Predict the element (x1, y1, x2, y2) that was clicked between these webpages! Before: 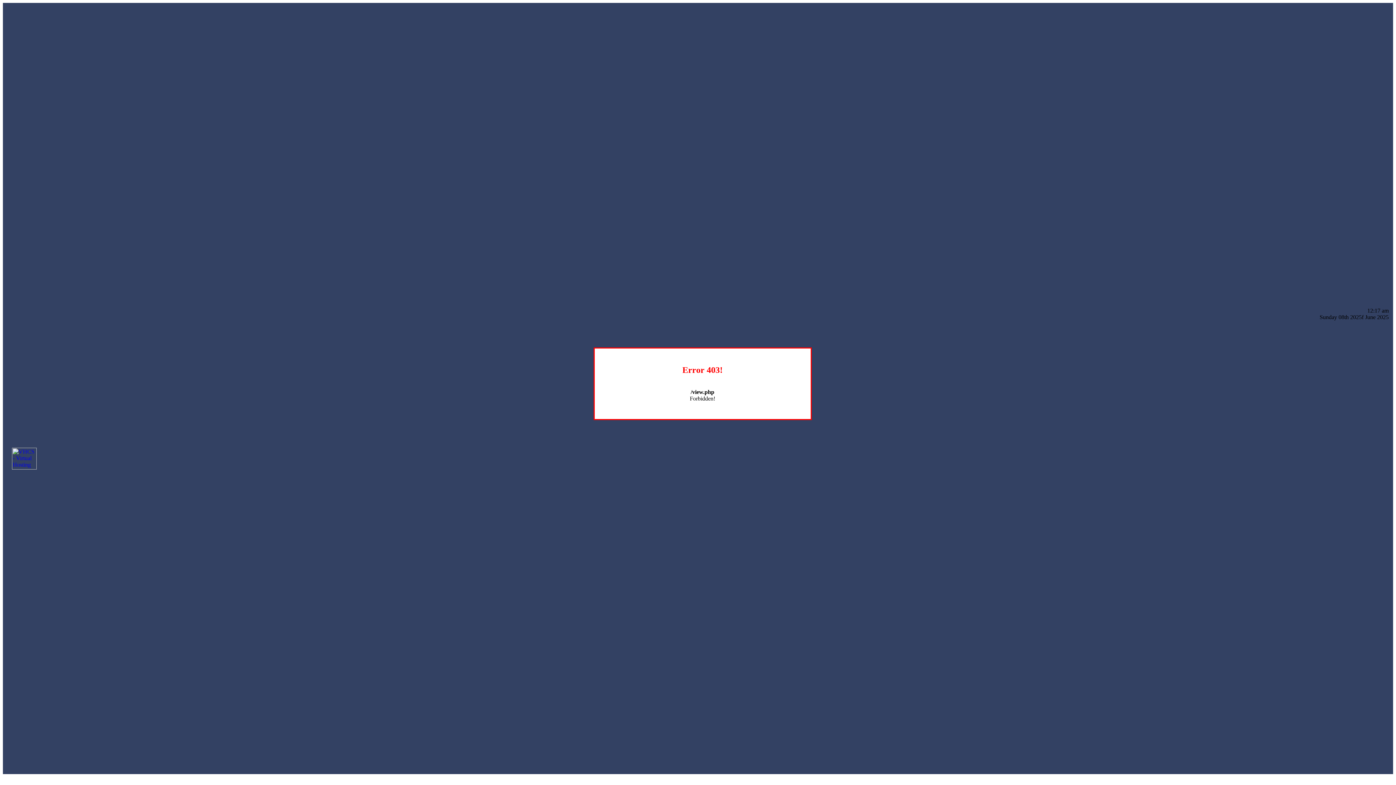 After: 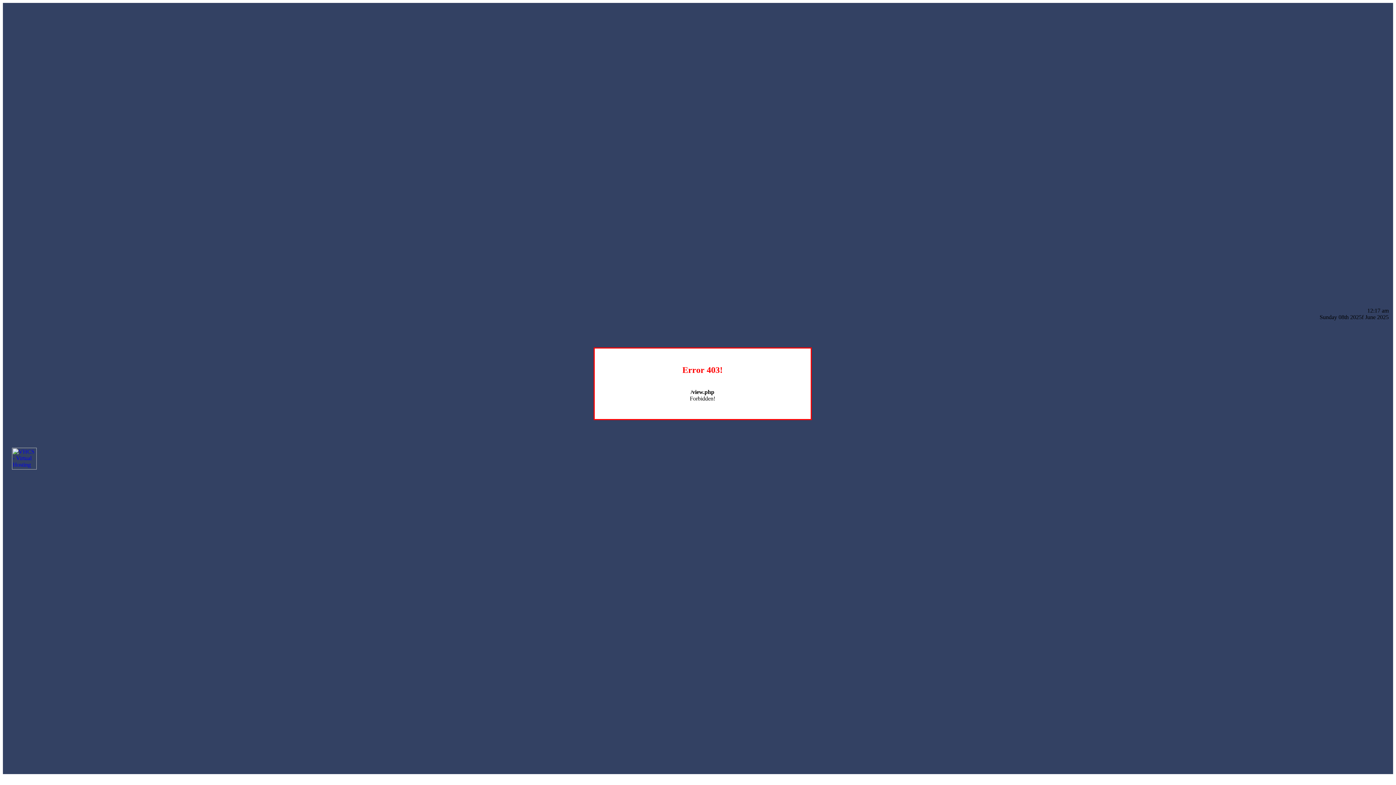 Action: bbox: (12, 464, 36, 470)